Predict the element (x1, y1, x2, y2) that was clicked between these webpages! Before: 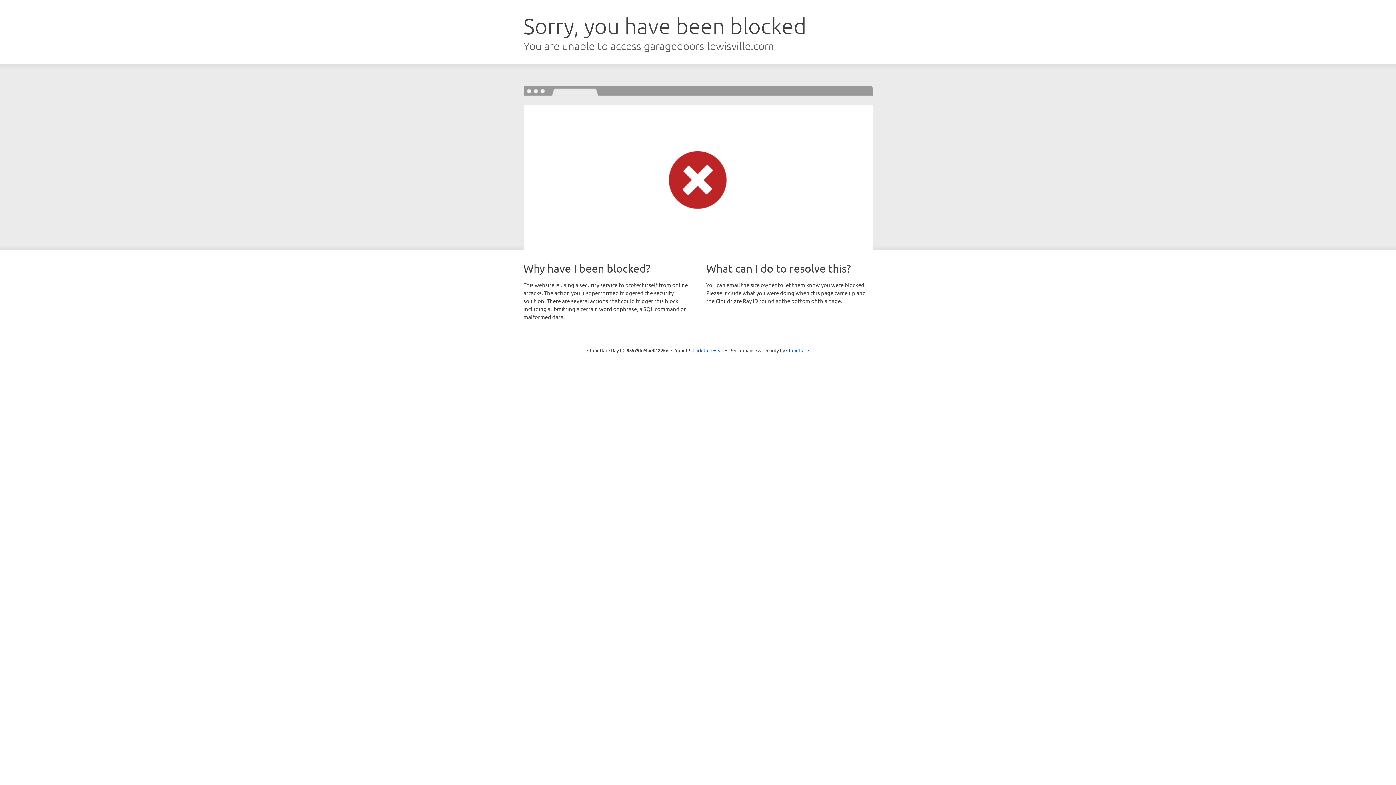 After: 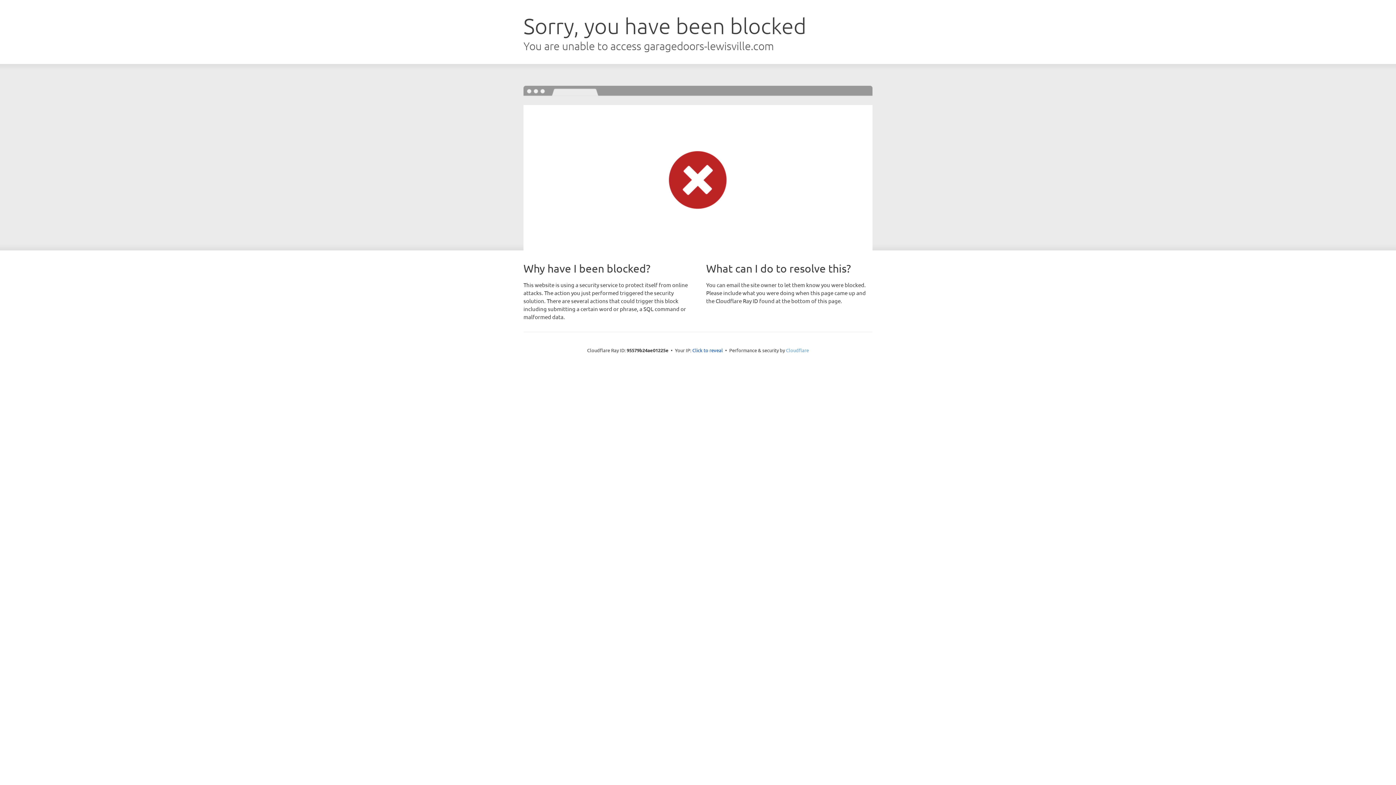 Action: bbox: (786, 347, 809, 353) label: Cloudflare